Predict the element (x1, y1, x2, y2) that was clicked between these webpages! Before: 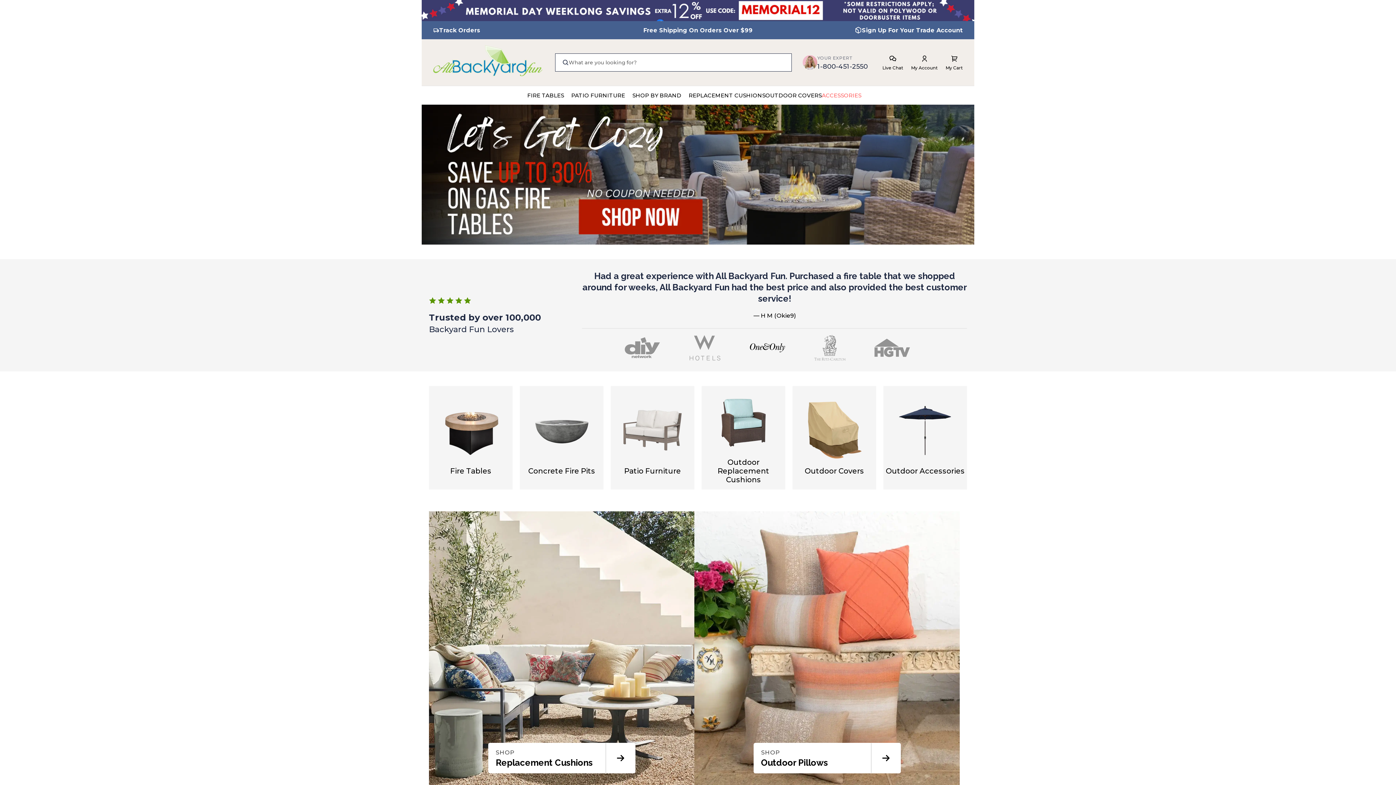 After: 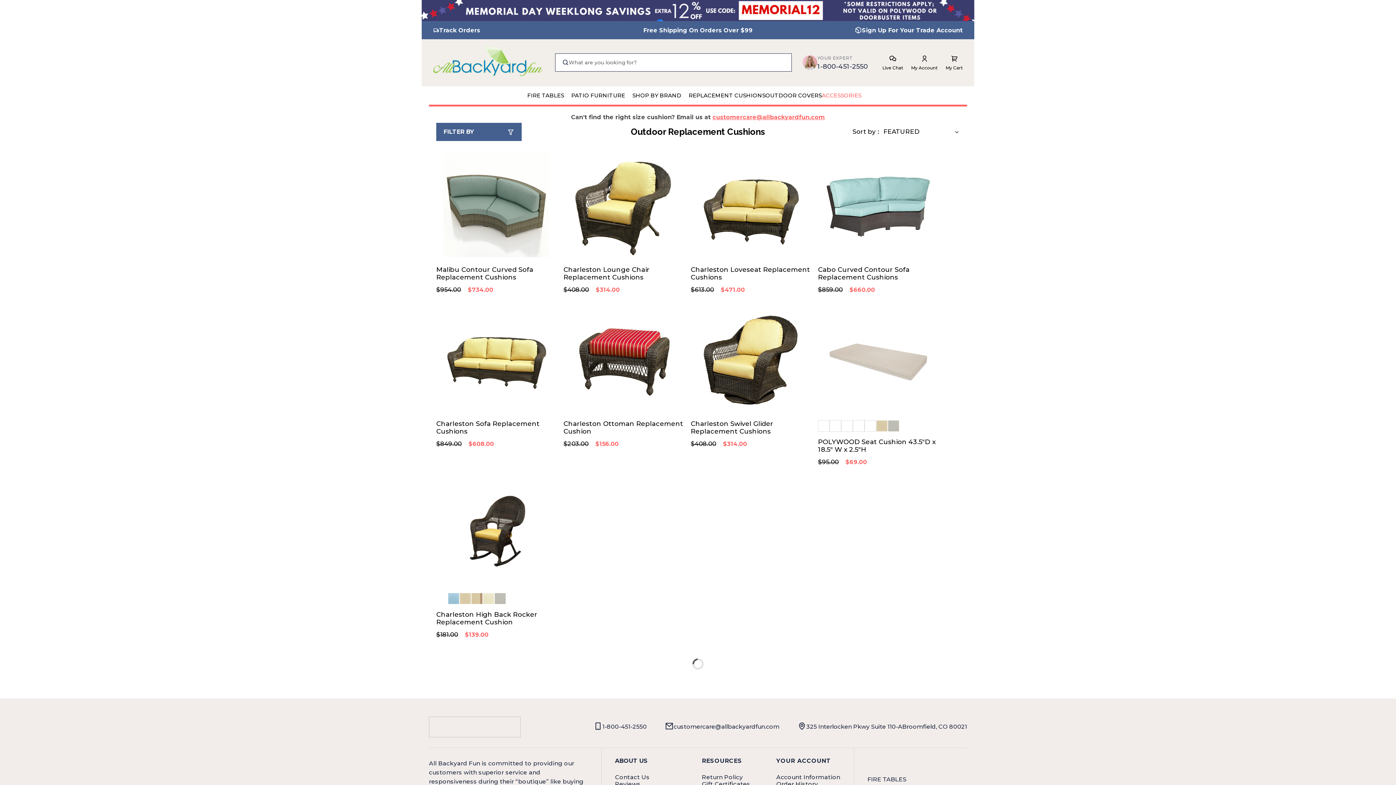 Action: bbox: (703, 392, 783, 484) label: Outdoor Replacement Cushions